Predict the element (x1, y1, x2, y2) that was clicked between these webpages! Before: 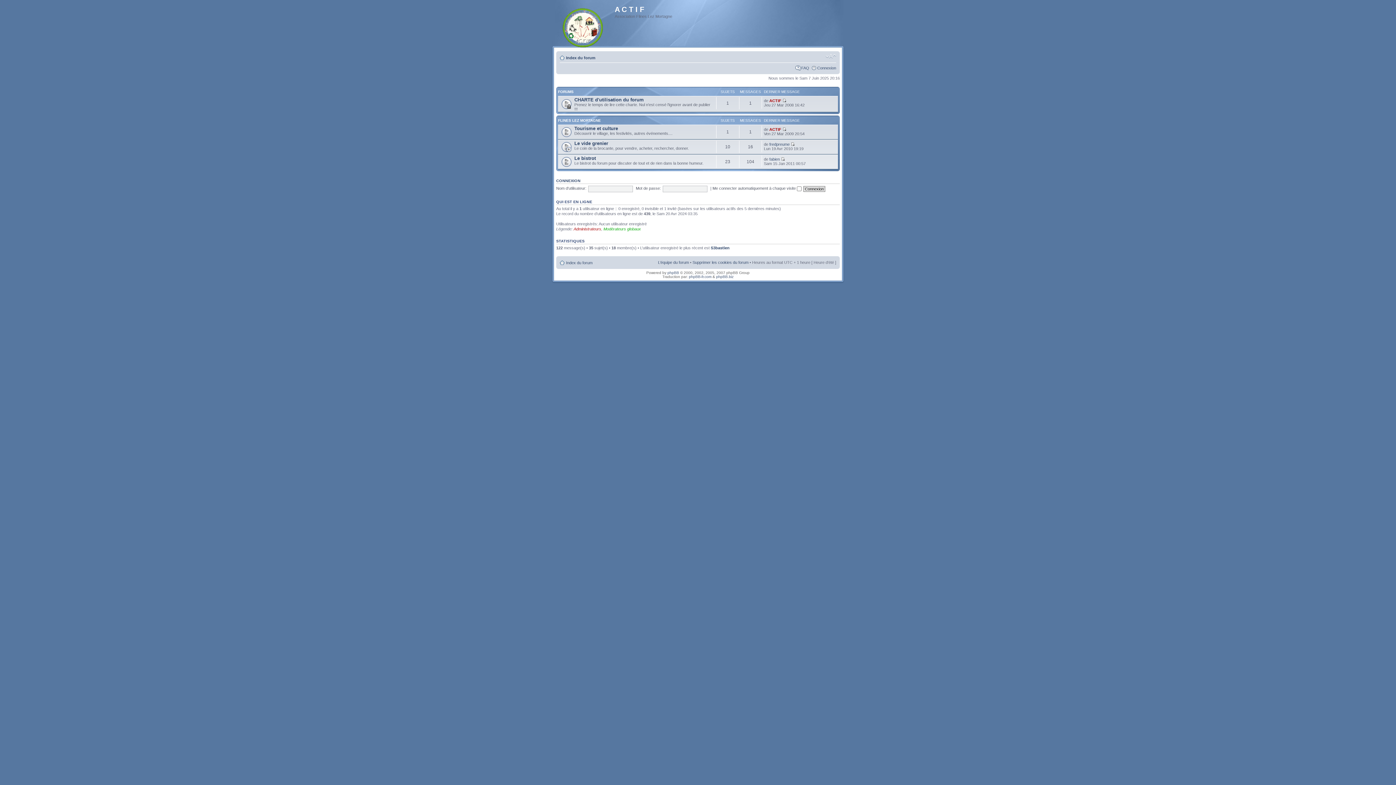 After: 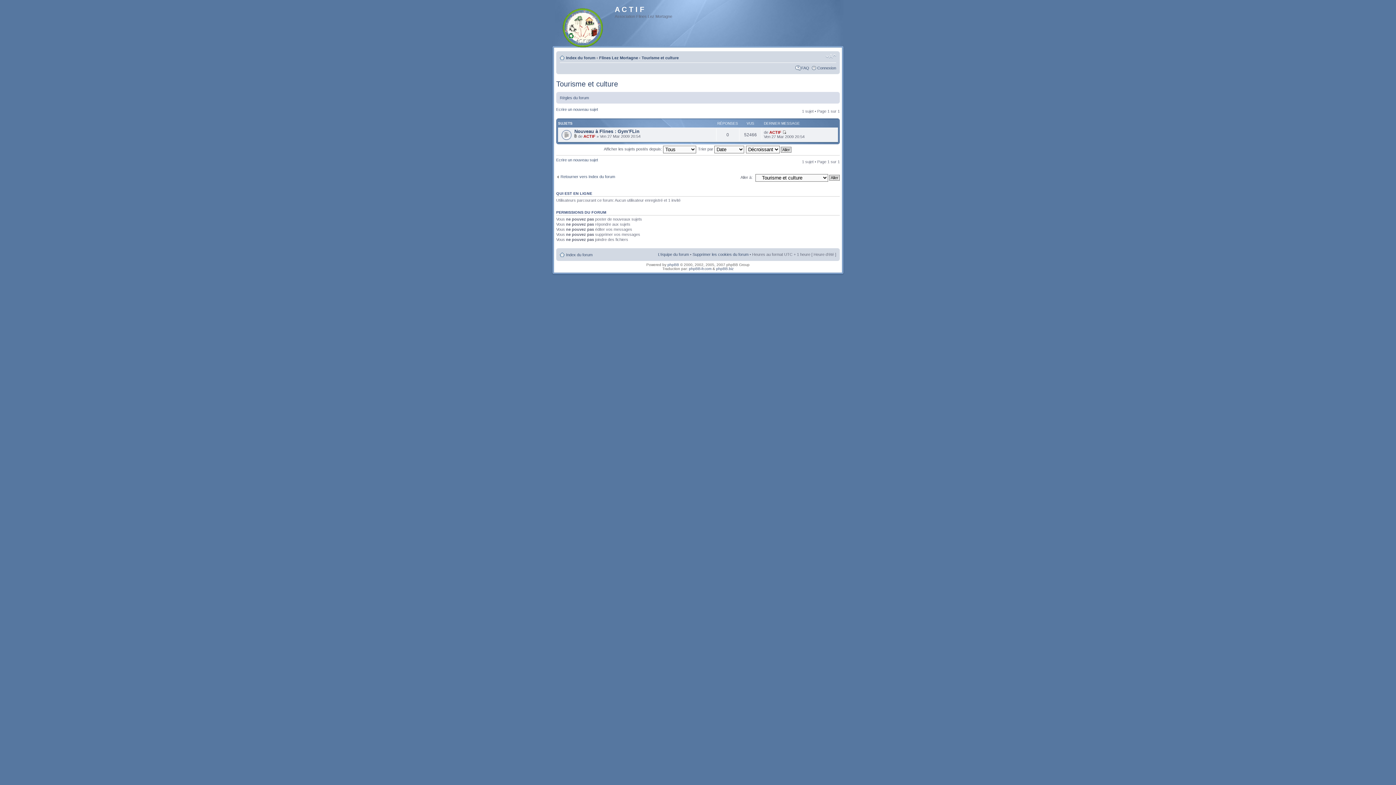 Action: bbox: (574, 125, 618, 131) label: Tourisme et culture